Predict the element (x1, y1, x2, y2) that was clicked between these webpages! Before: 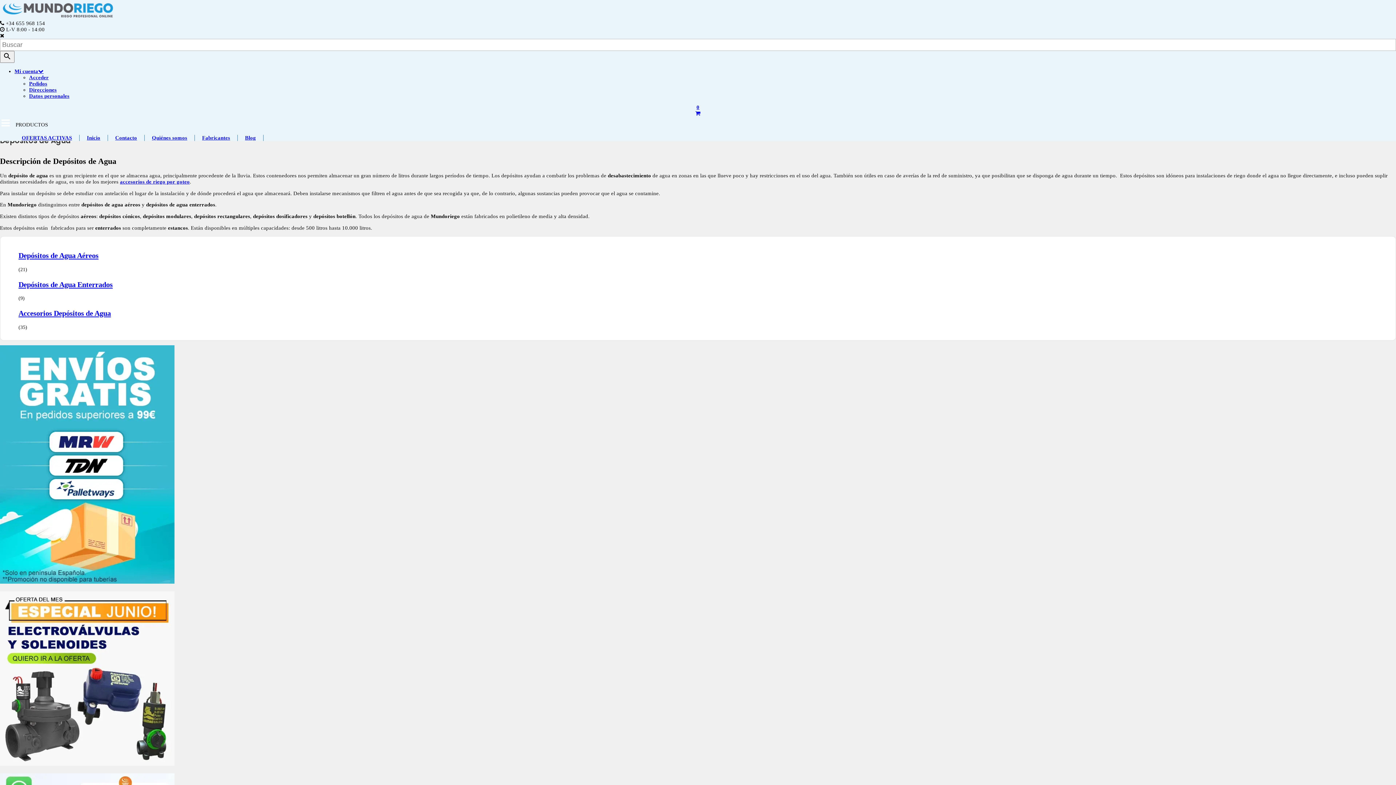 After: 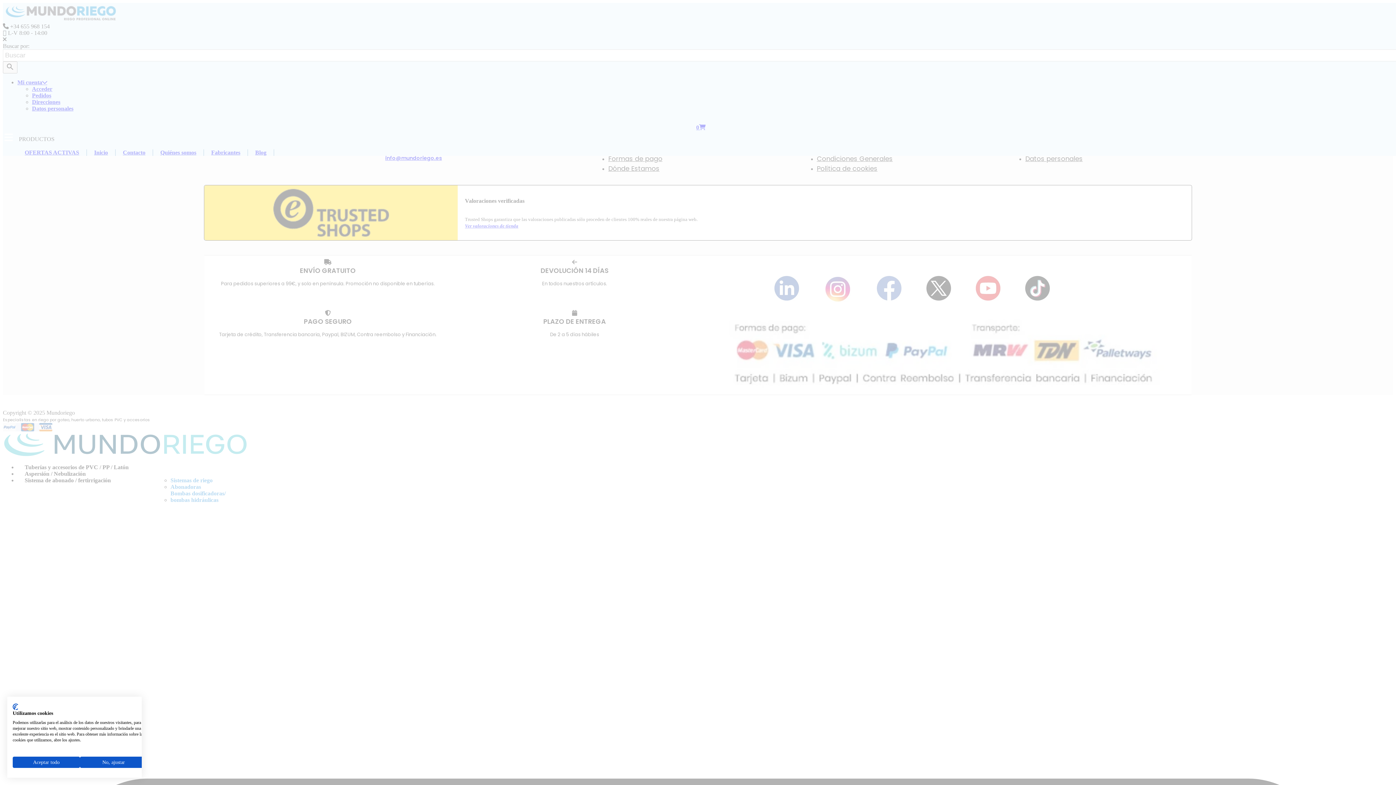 Action: label: 0 bbox: (695, 104, 700, 116)